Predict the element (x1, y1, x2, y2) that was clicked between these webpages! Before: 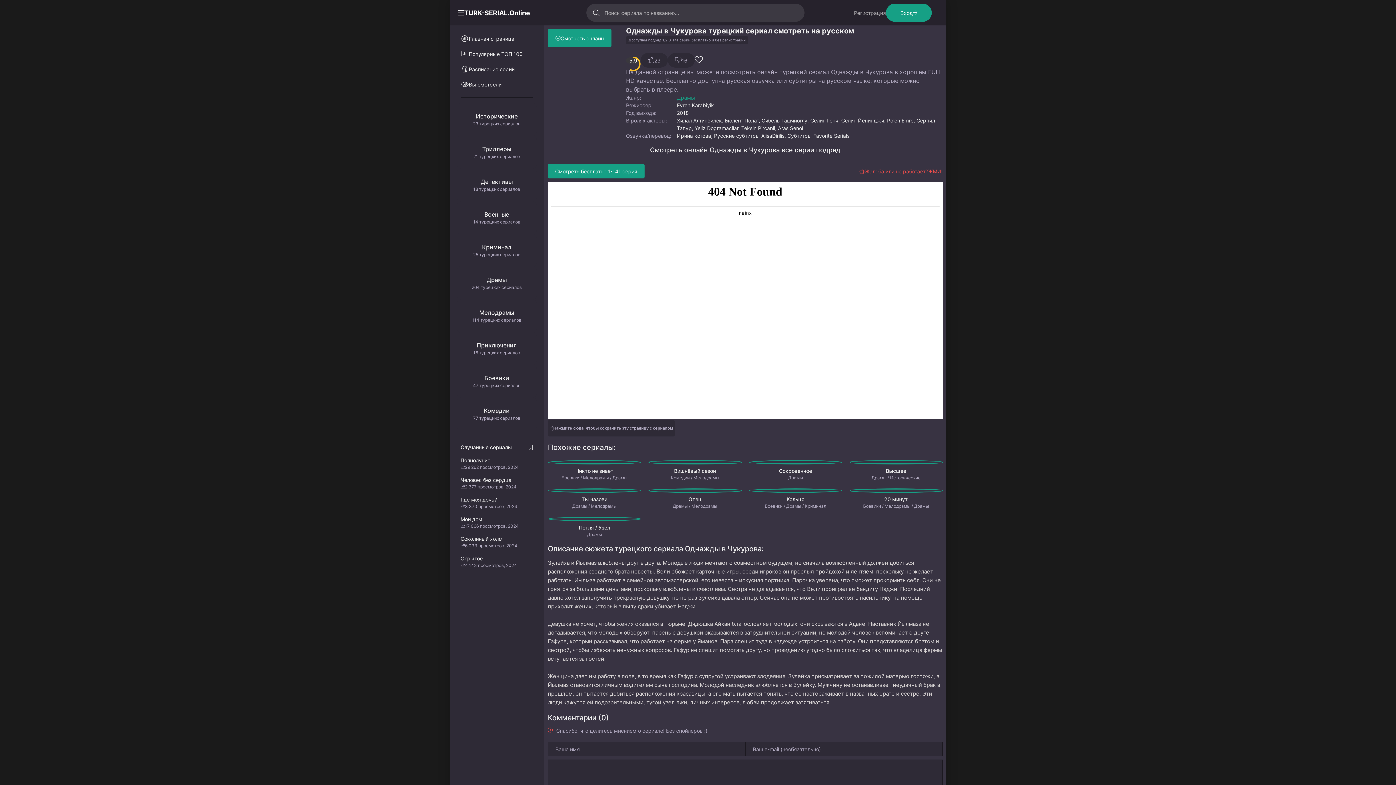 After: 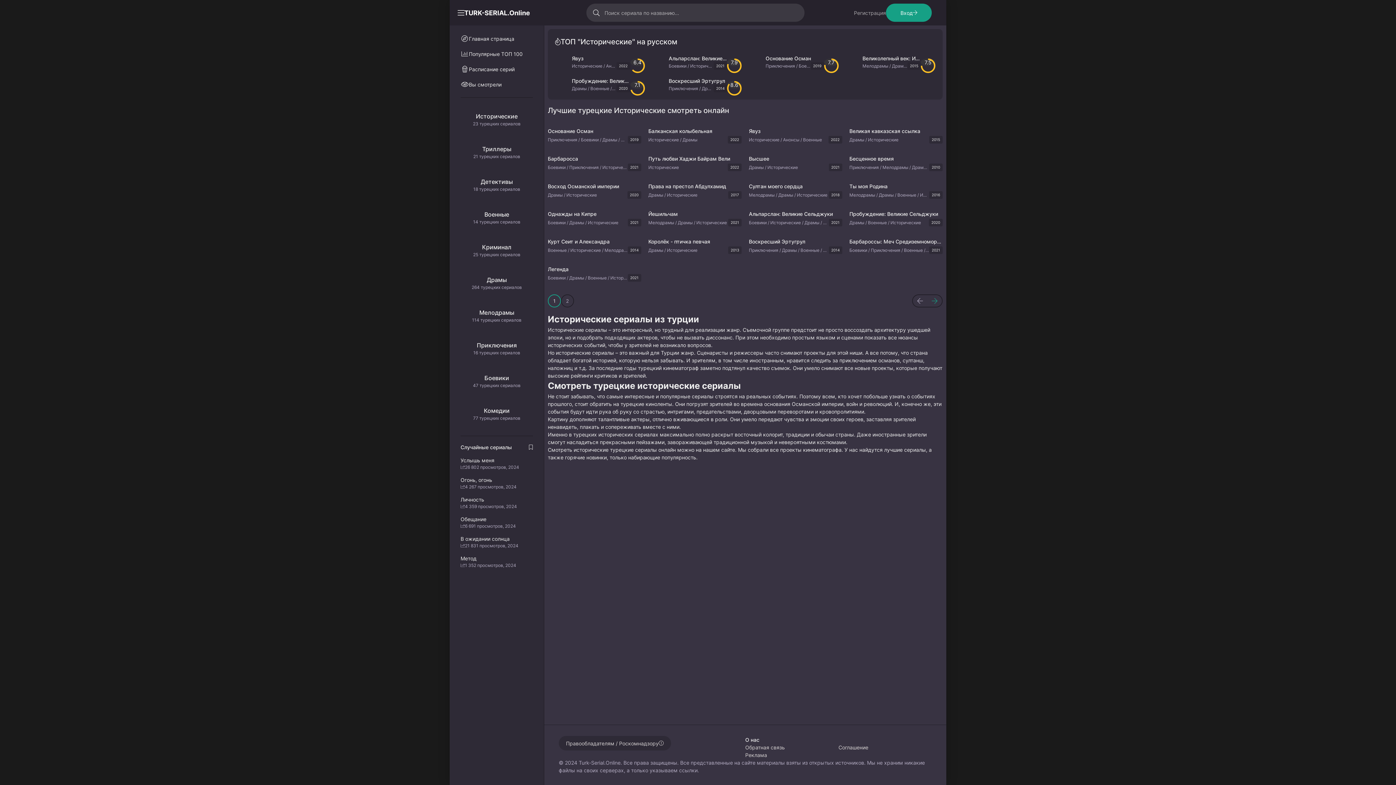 Action: bbox: (457, 103, 536, 136) label: Исторические
23 турецких сериалов